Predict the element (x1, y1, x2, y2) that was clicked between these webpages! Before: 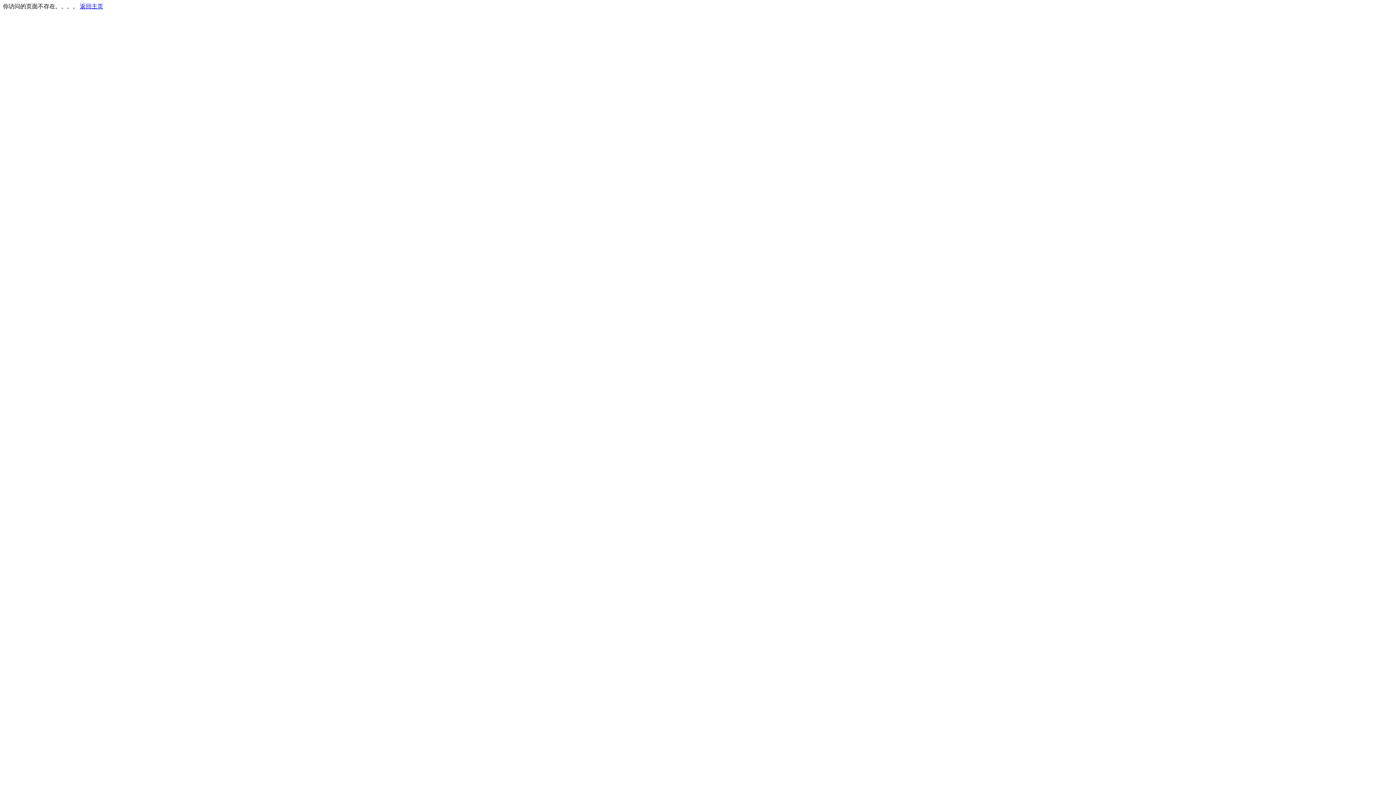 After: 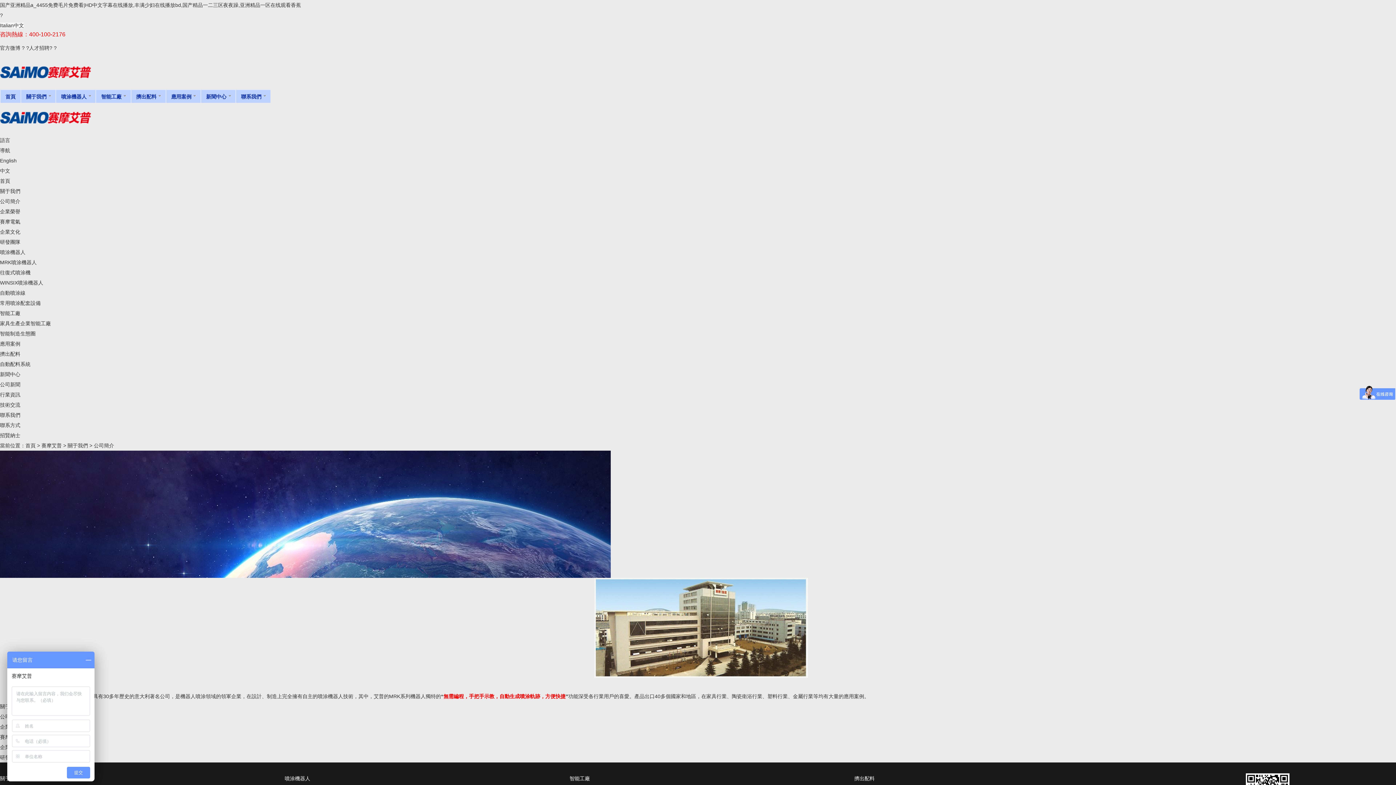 Action: label: 返回主页 bbox: (80, 3, 103, 9)